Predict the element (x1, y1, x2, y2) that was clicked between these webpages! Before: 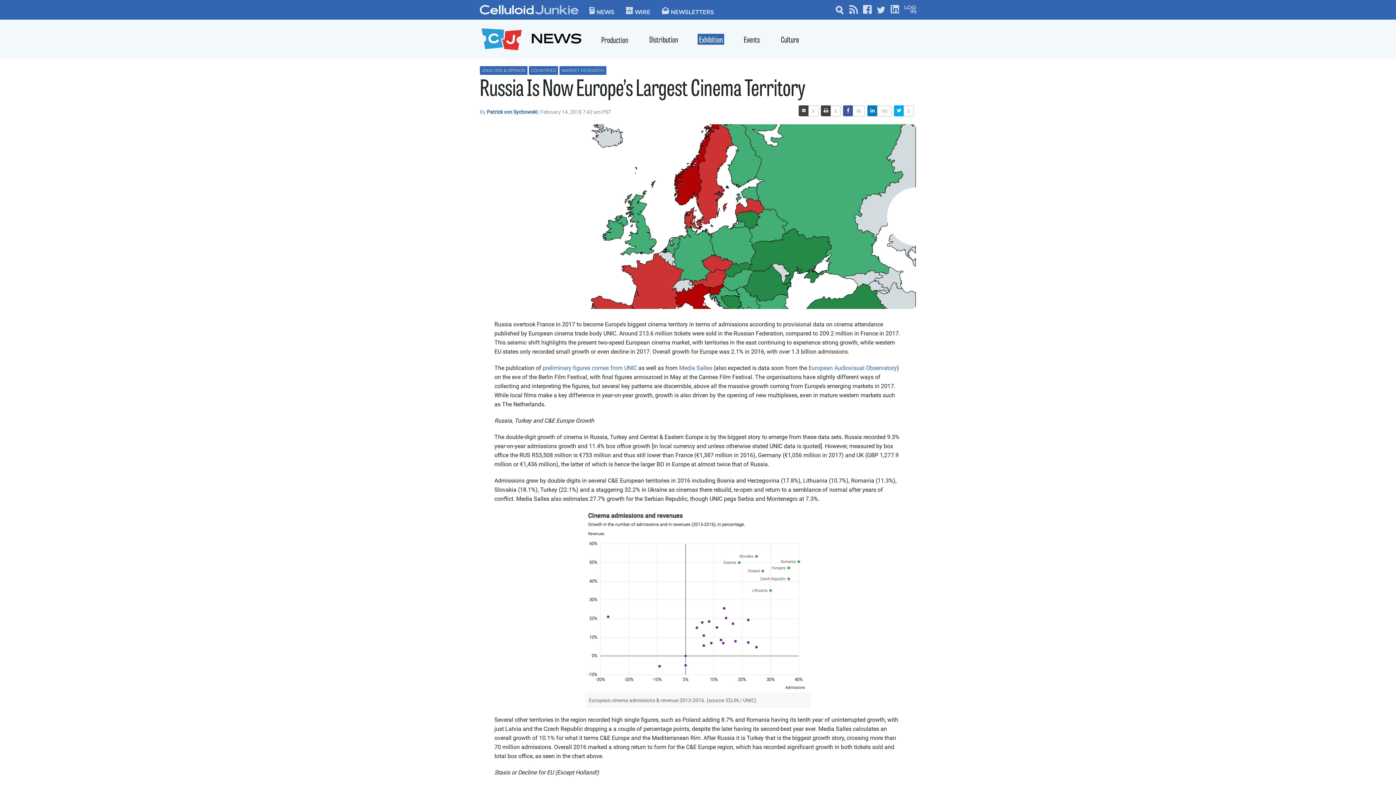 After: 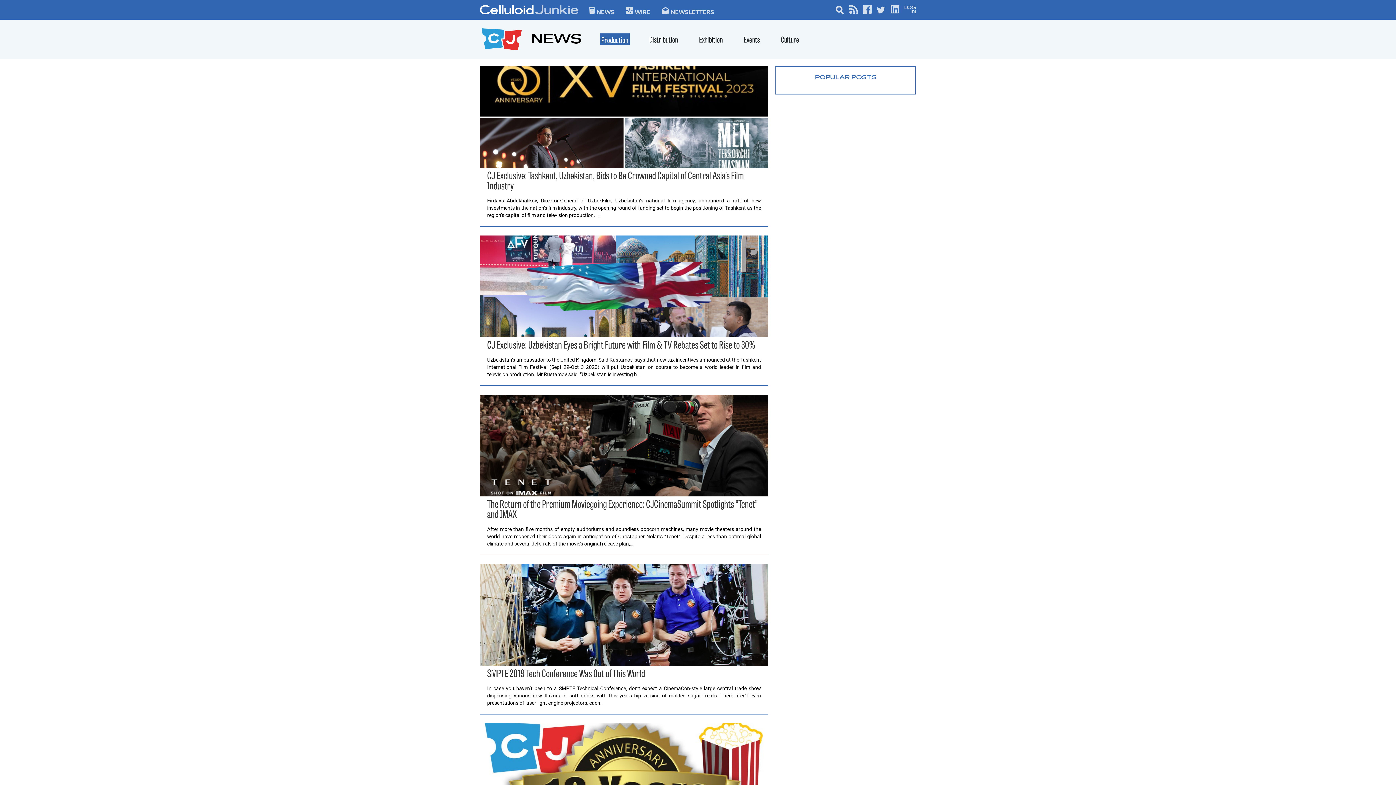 Action: label: Production bbox: (601, 36, 628, 45)